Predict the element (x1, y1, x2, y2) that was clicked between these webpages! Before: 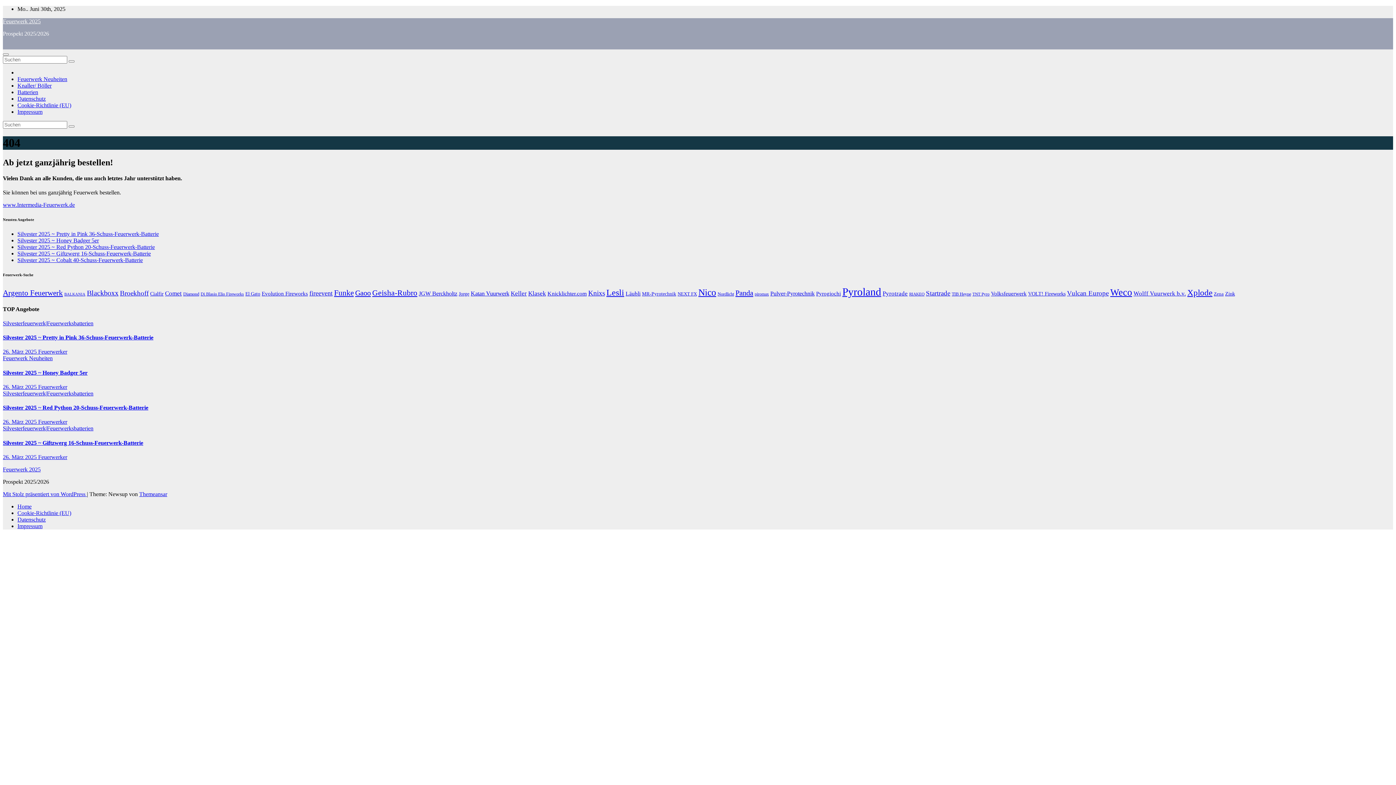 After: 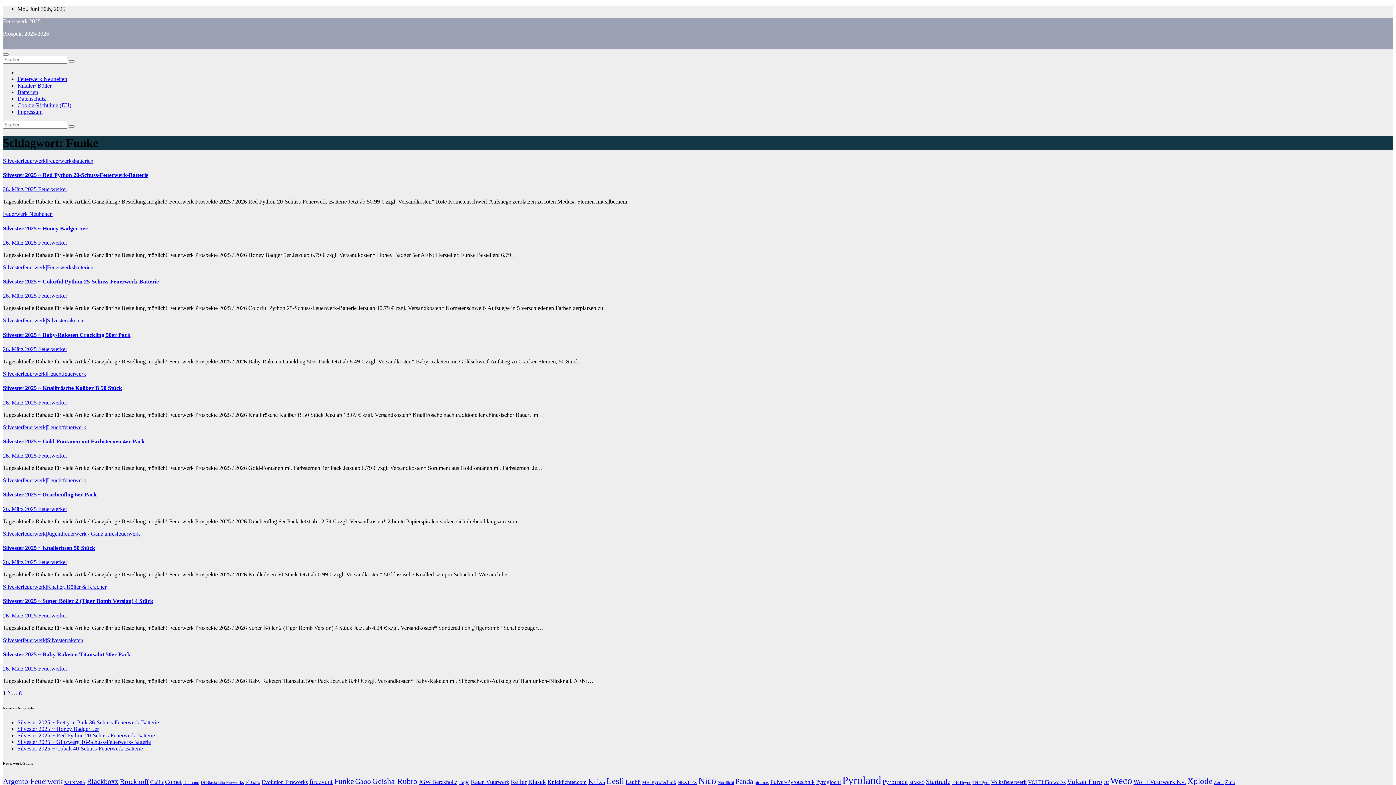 Action: label: Funke (74 Einträge) bbox: (334, 288, 353, 297)